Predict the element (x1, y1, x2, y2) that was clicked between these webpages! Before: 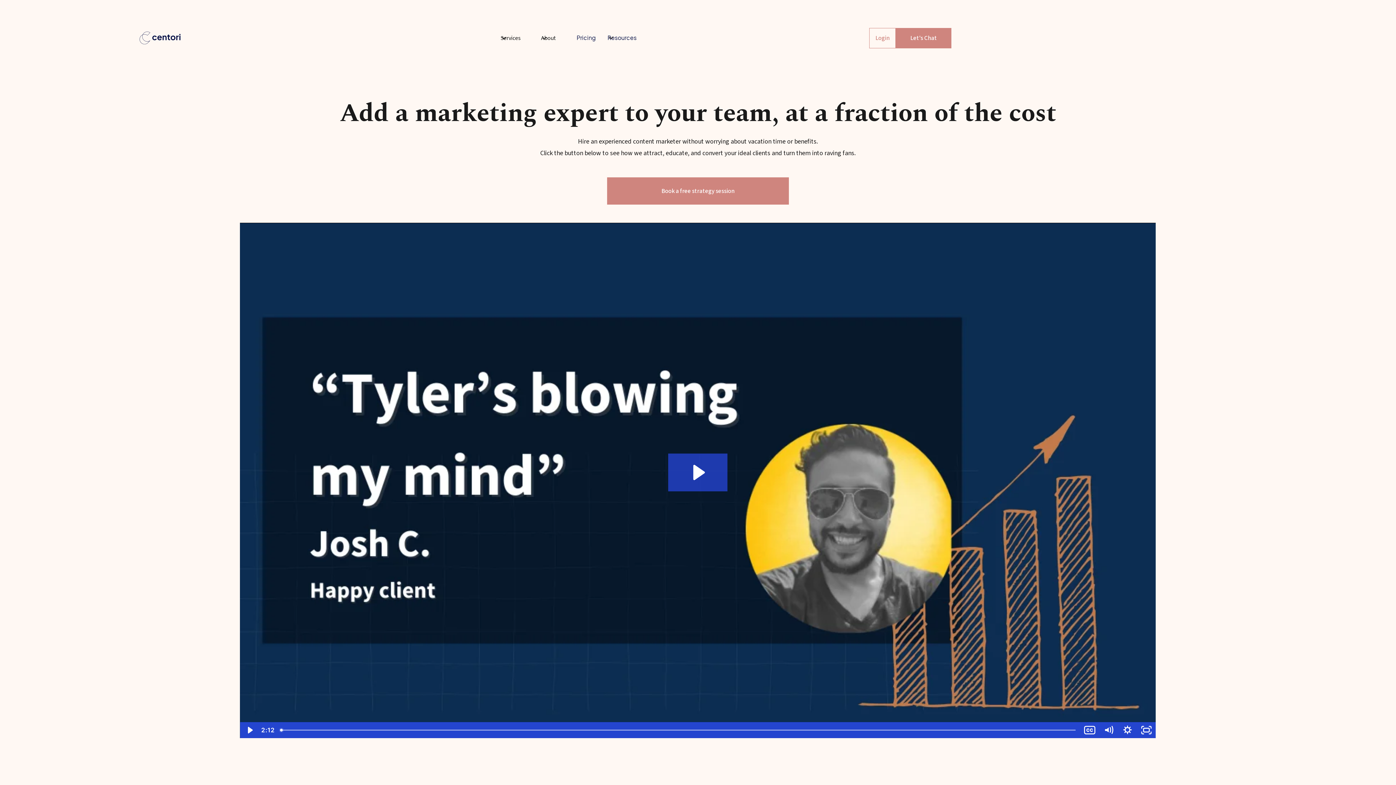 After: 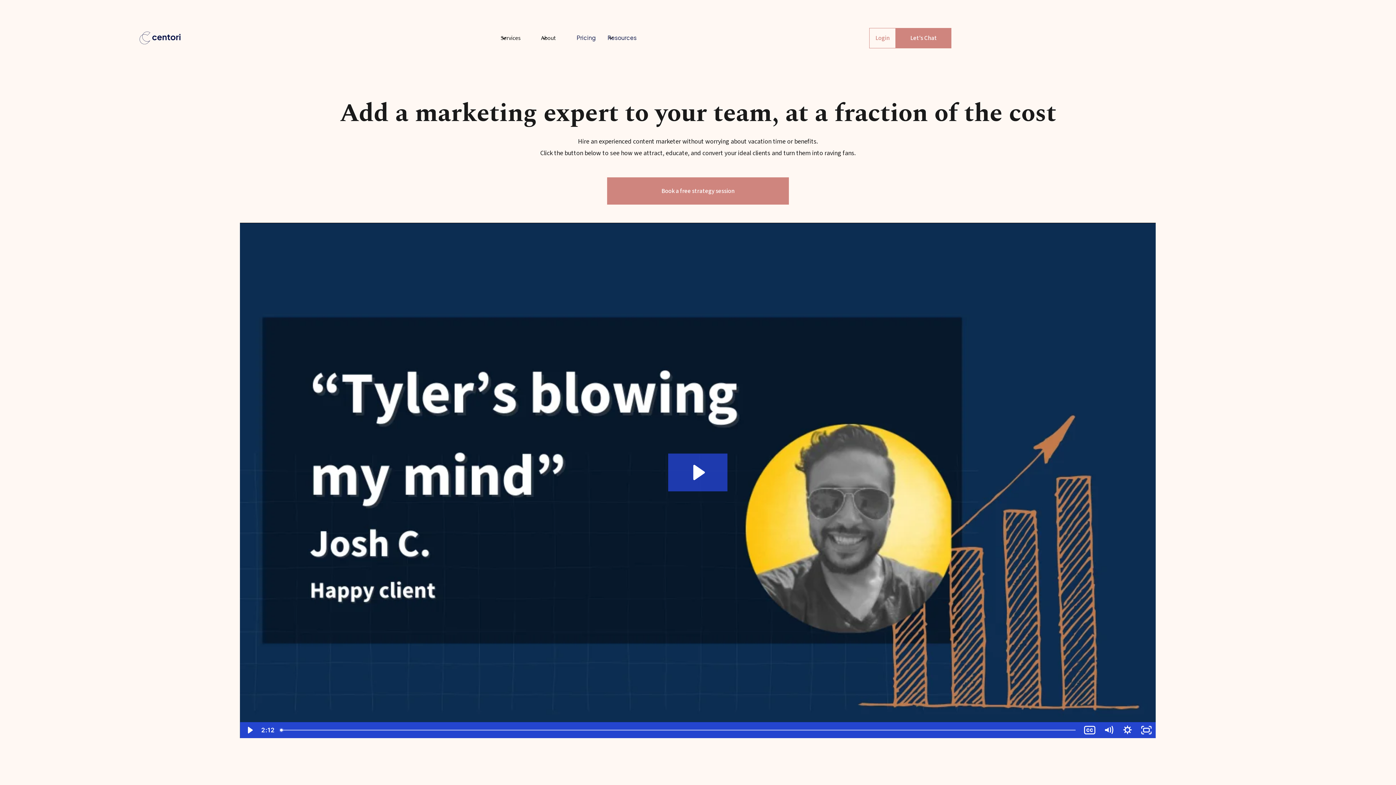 Action: bbox: (535, 30, 570, 46) label: About